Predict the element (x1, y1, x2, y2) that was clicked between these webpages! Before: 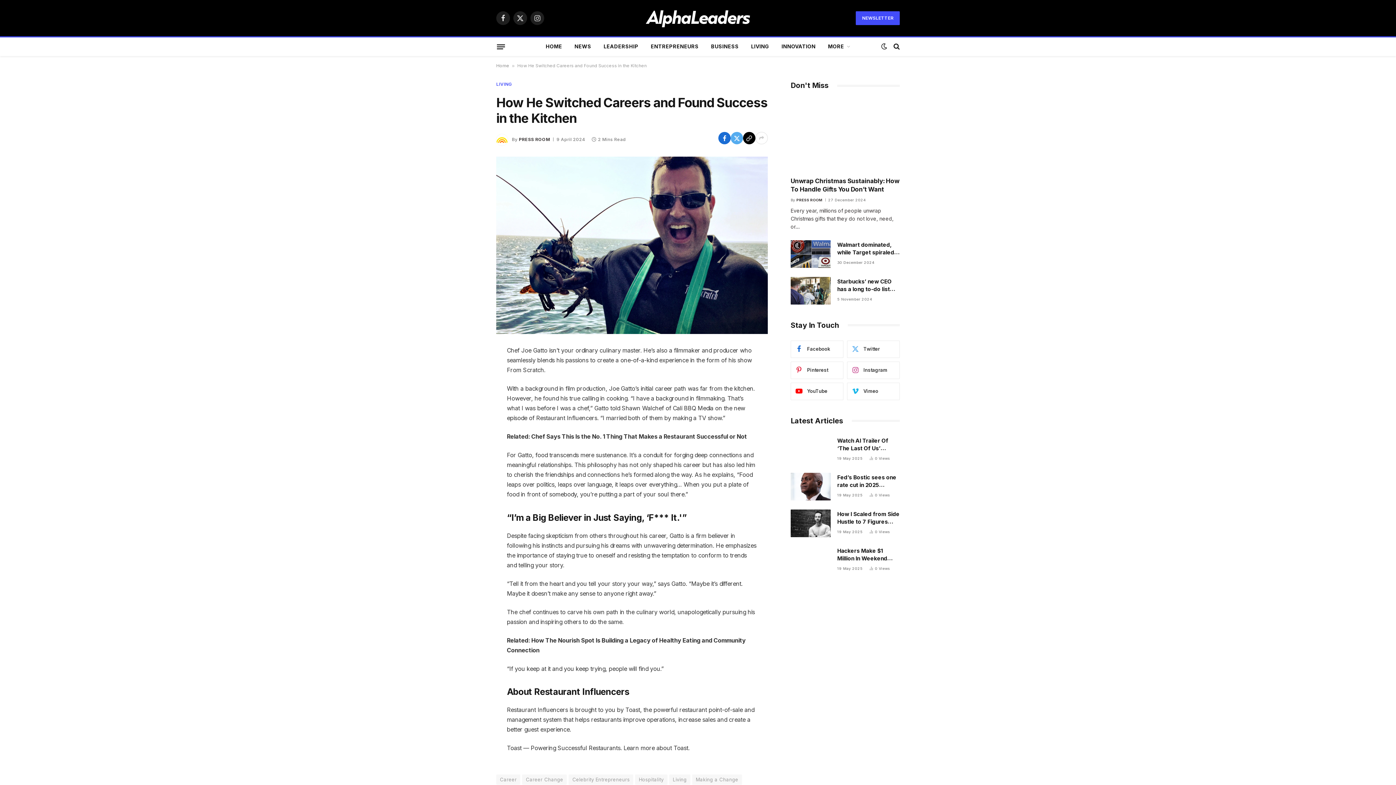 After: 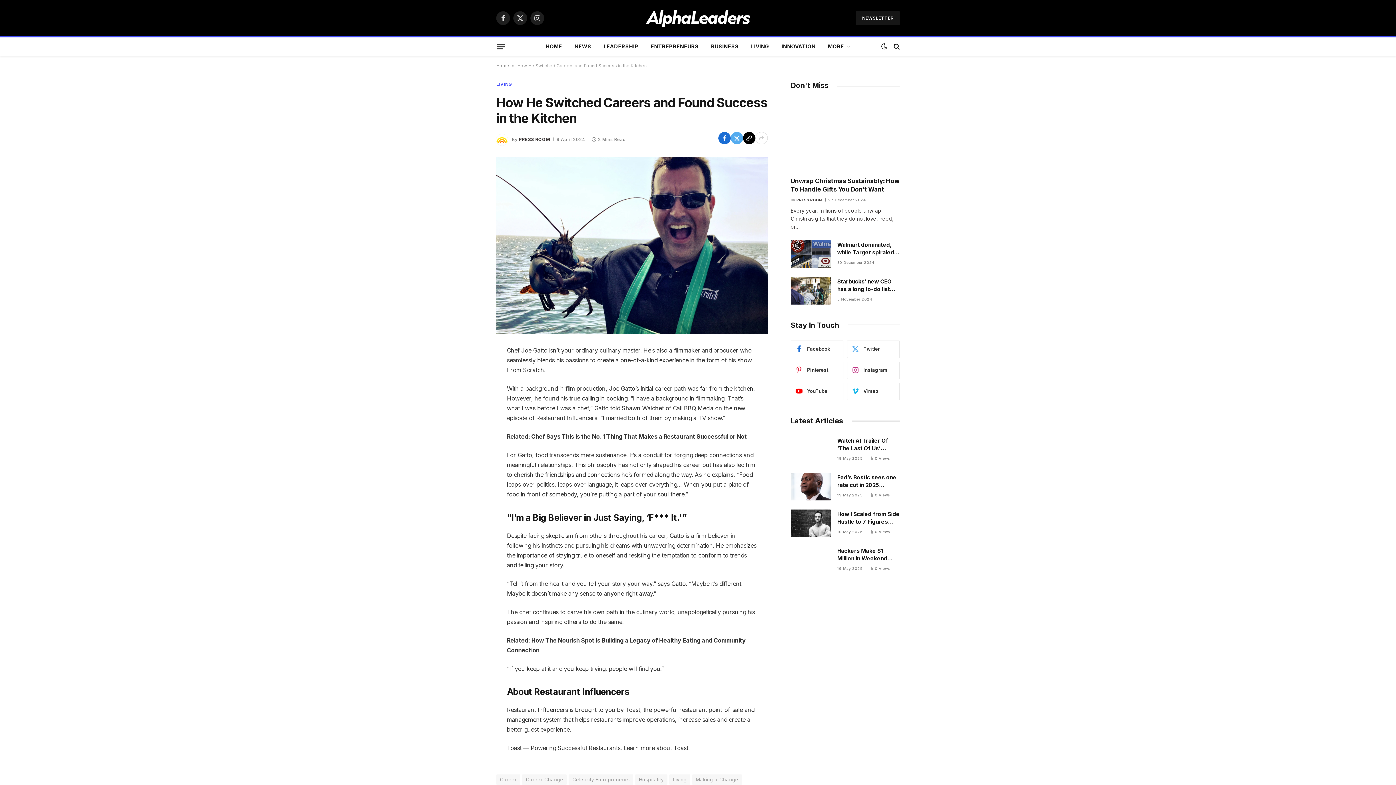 Action: label: NEWSLETTER bbox: (856, 11, 900, 25)